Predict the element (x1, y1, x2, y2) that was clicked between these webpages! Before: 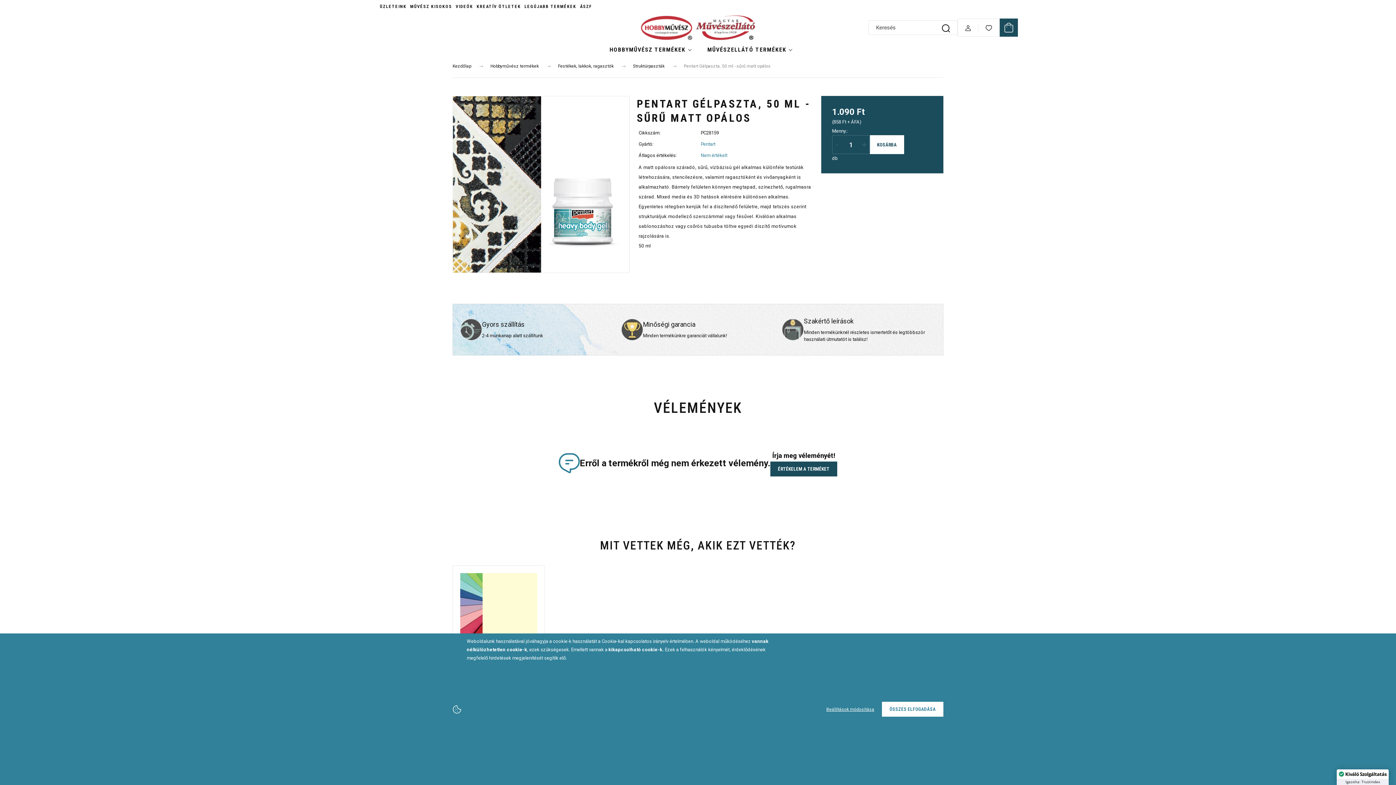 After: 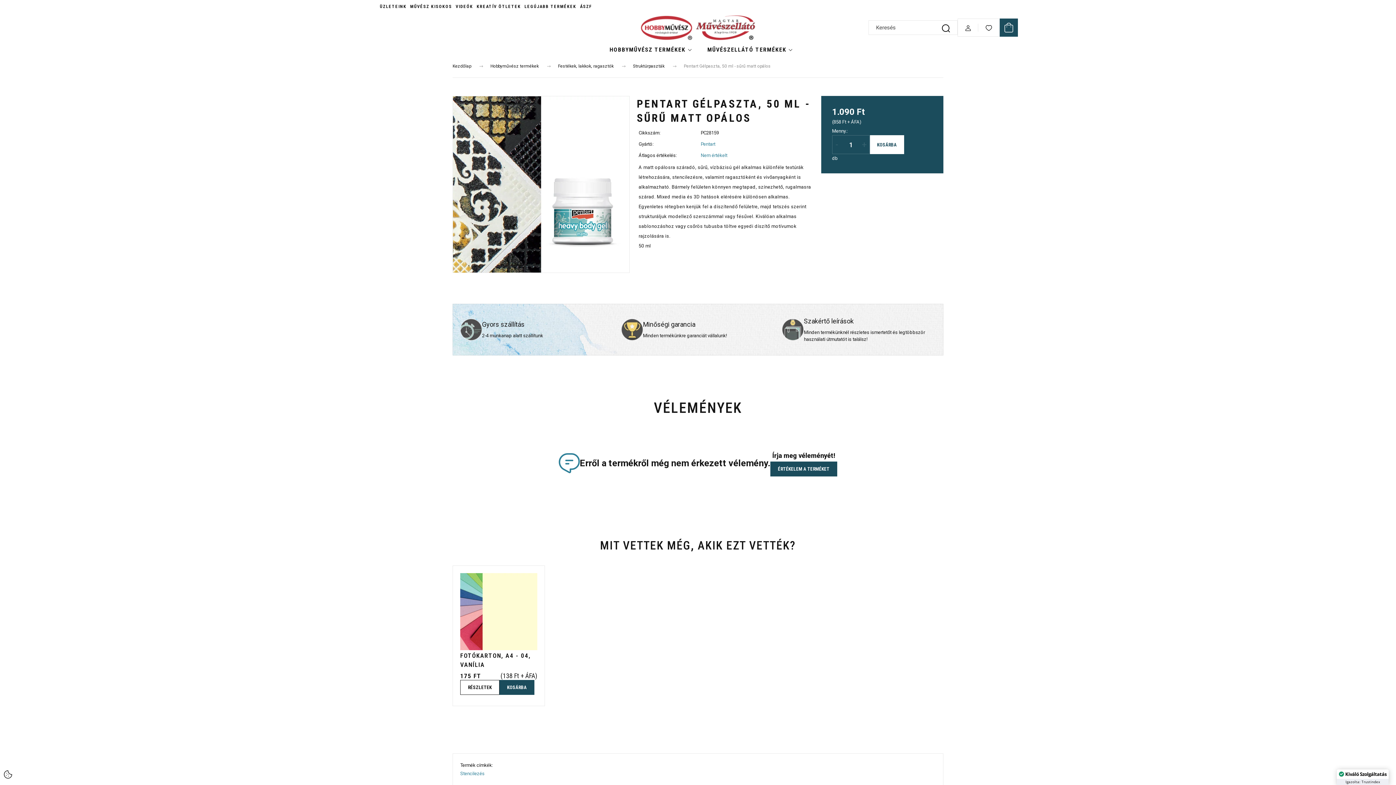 Action: label: ÖSSZES ELFOGADÁSA bbox: (882, 702, 943, 717)